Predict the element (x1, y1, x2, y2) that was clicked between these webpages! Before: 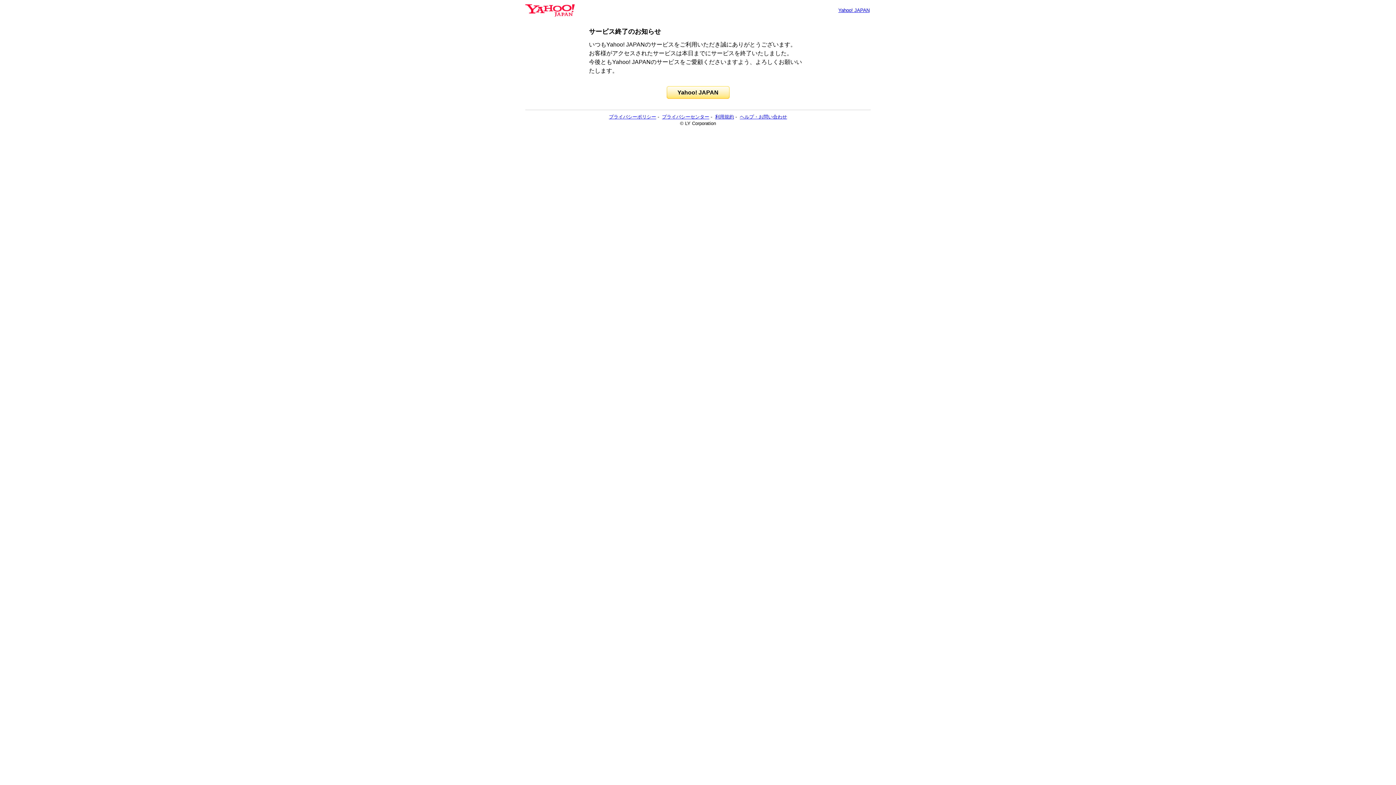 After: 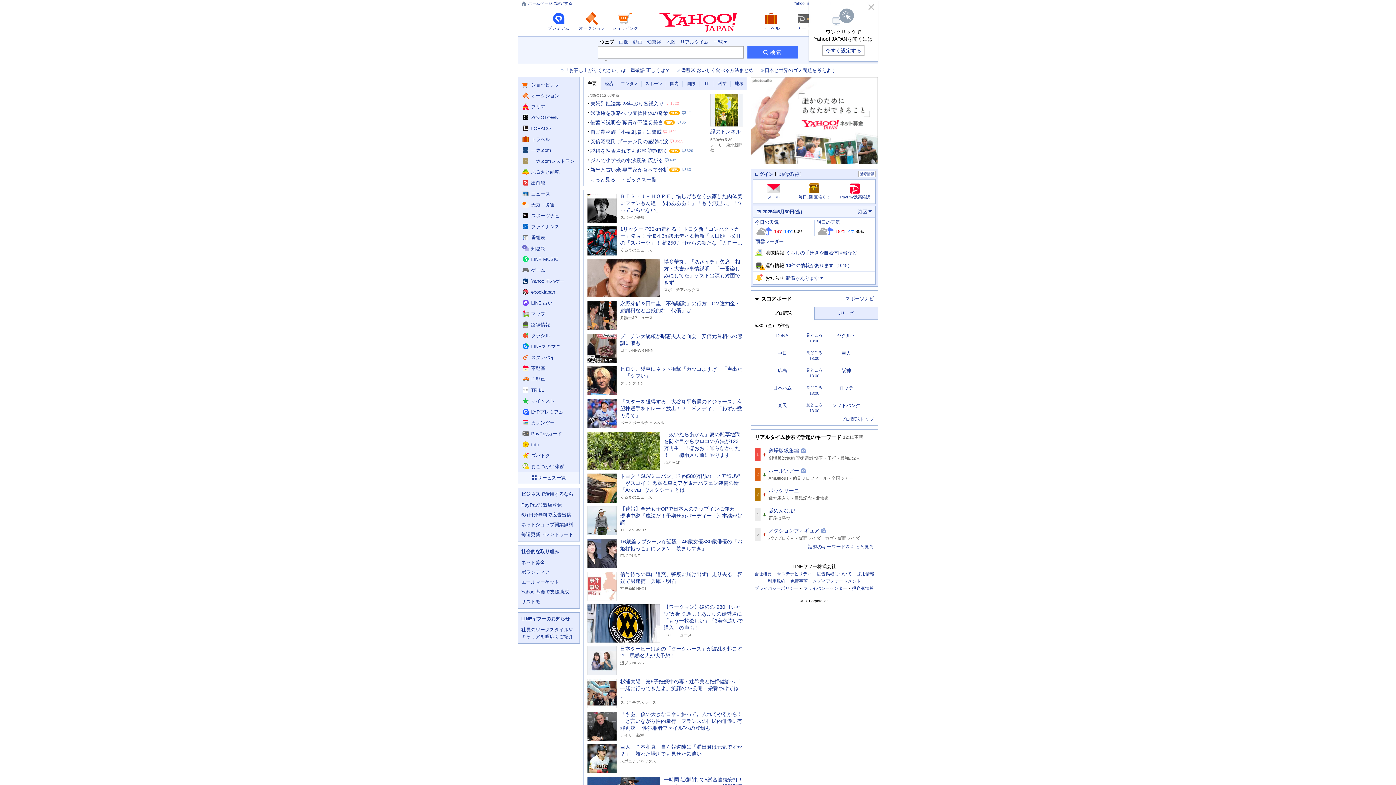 Action: bbox: (666, 86, 729, 98) label: Yahoo! JAPAN